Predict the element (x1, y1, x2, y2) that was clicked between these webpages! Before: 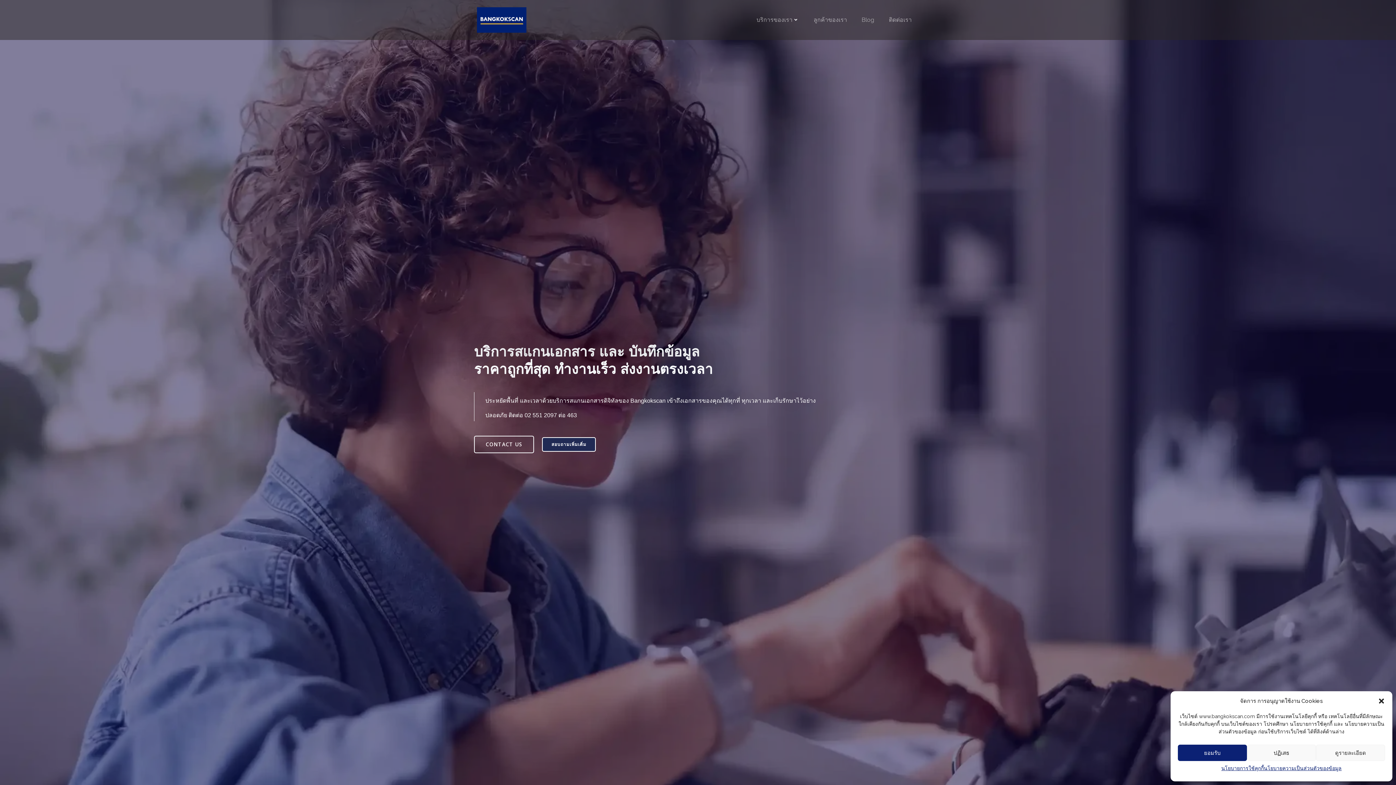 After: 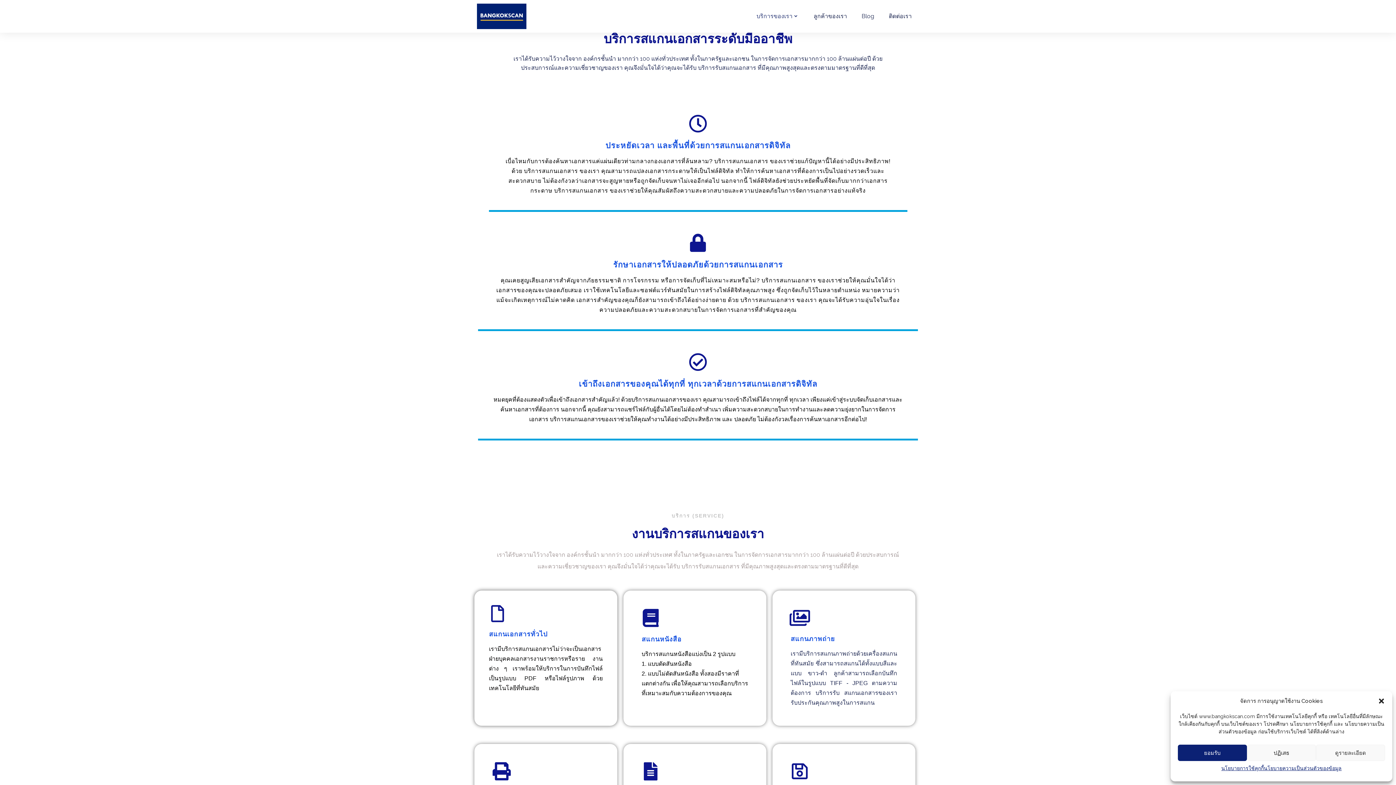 Action: label: บริการของเรา bbox: (756, 15, 799, 24)